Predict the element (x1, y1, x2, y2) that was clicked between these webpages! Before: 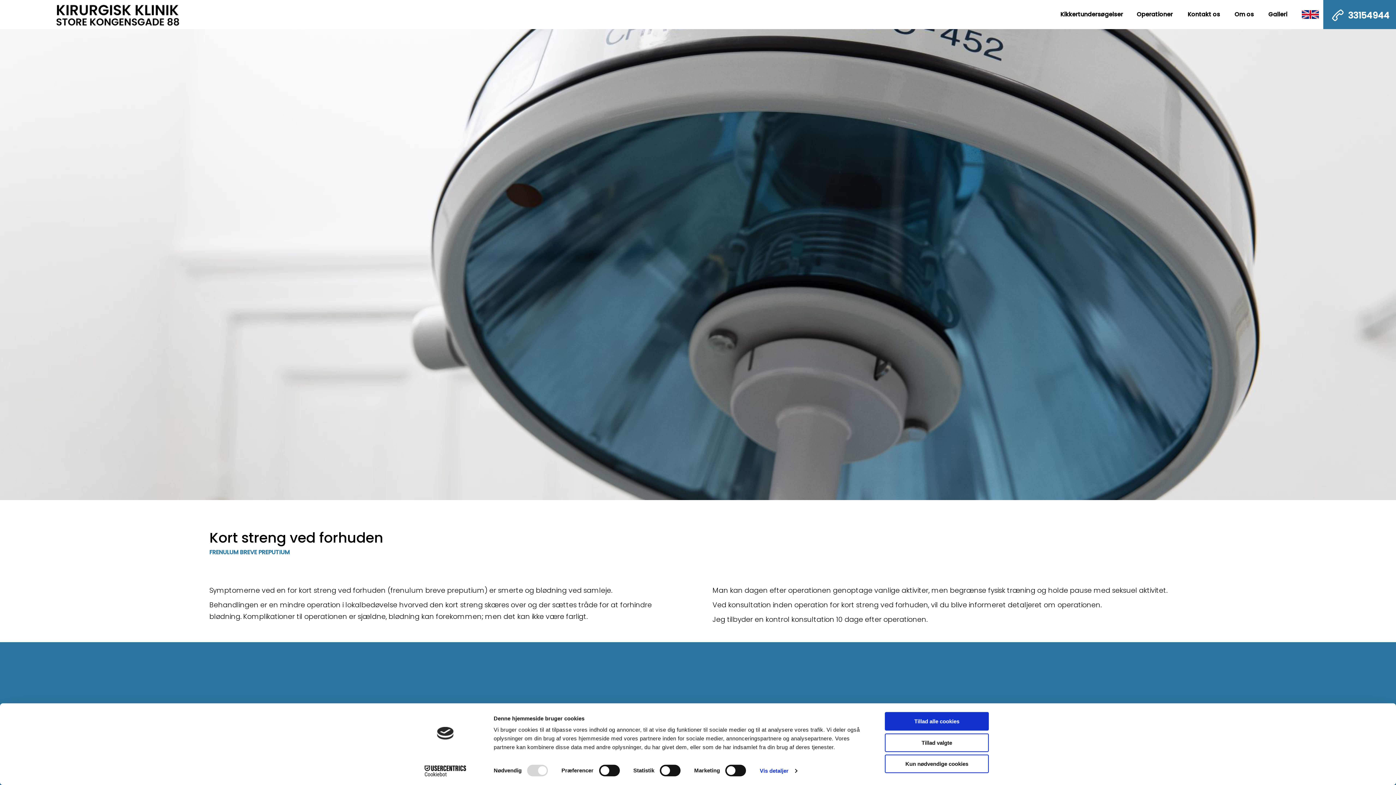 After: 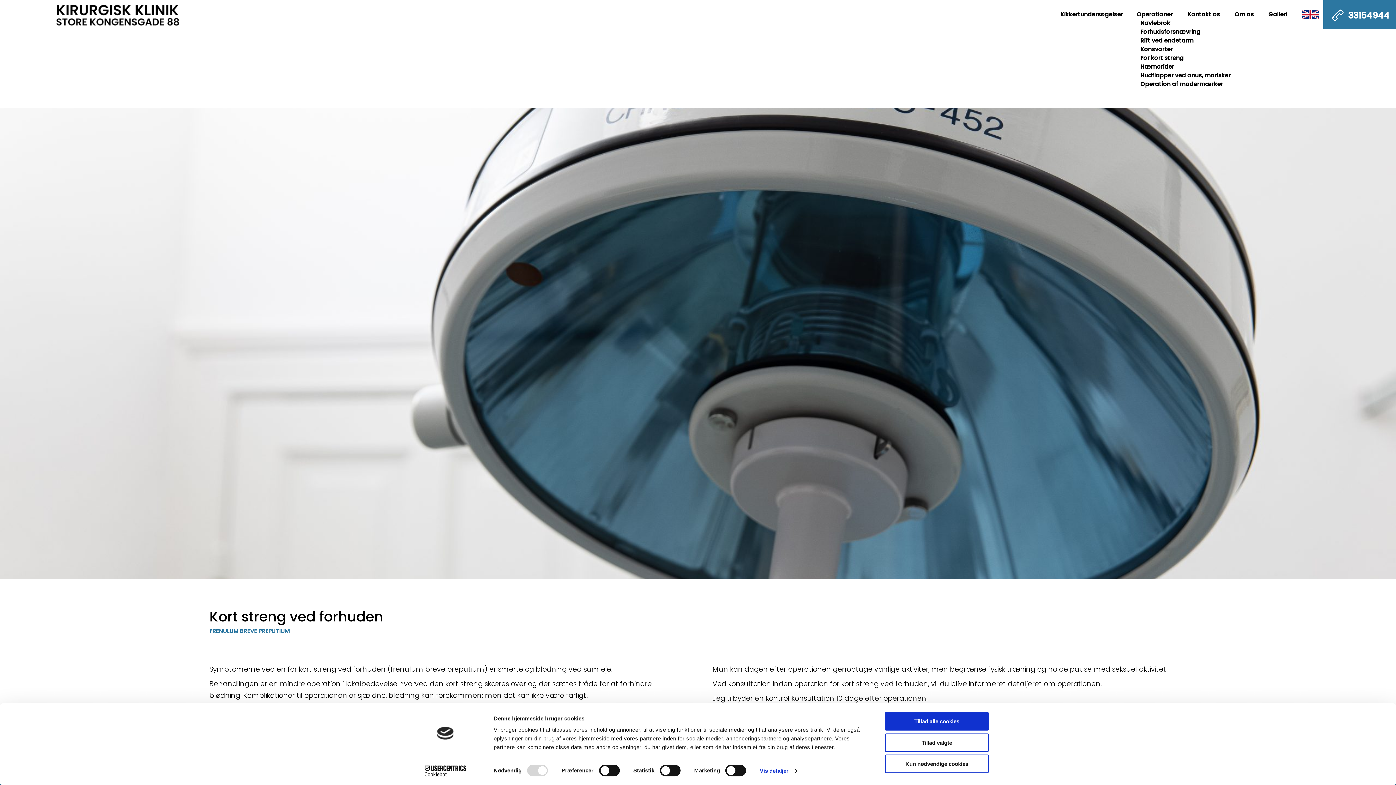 Action: bbox: (1137, 10, 1173, 18) label: Operationer